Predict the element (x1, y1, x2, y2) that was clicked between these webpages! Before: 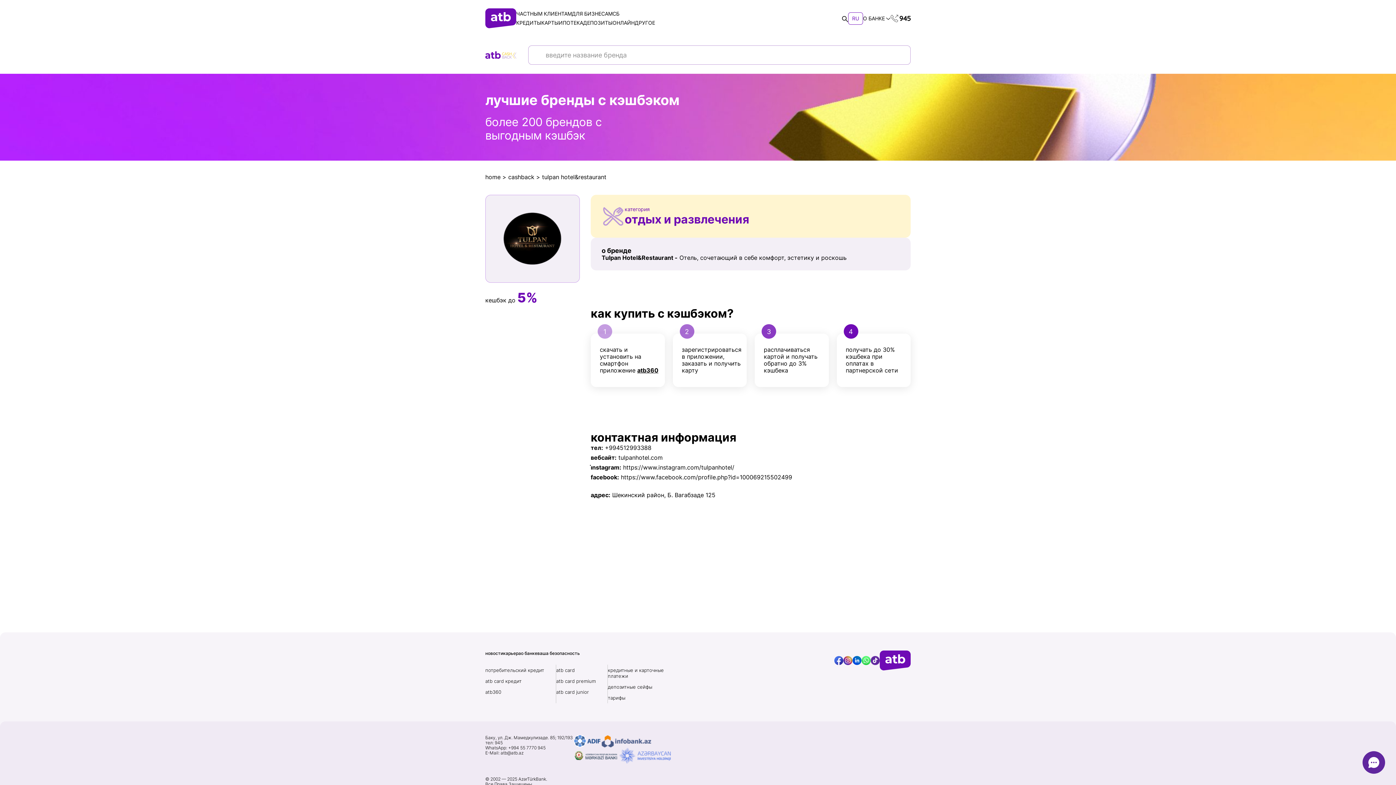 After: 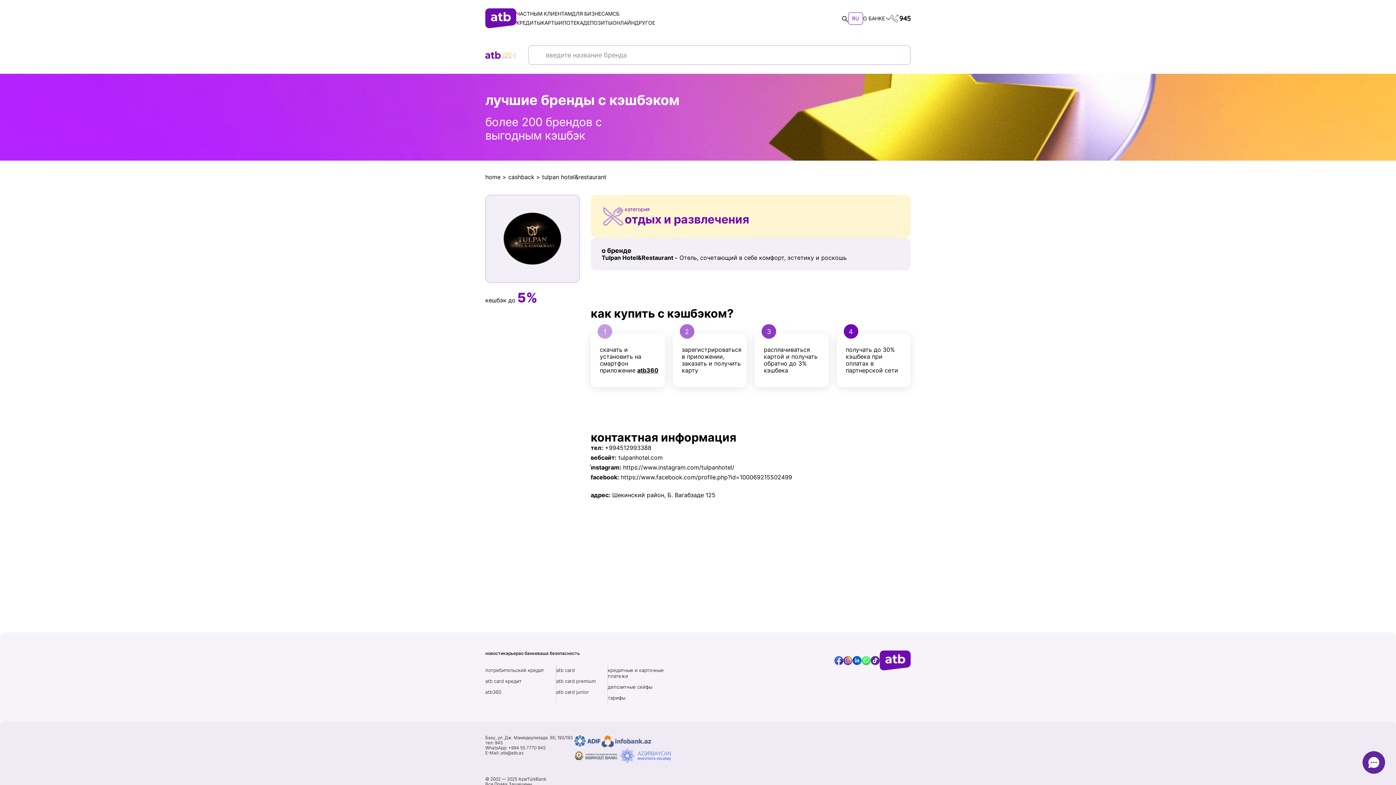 Action: bbox: (852, 656, 861, 665)